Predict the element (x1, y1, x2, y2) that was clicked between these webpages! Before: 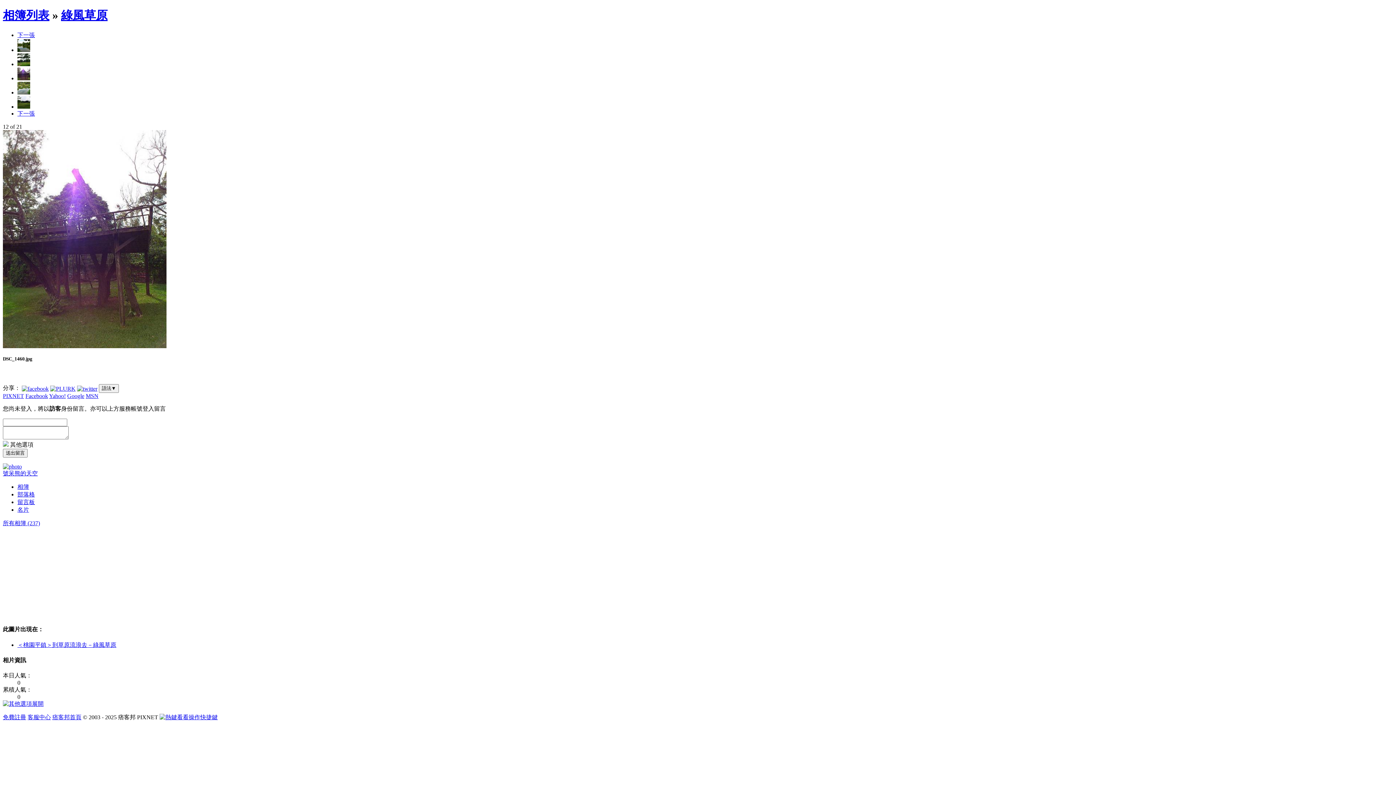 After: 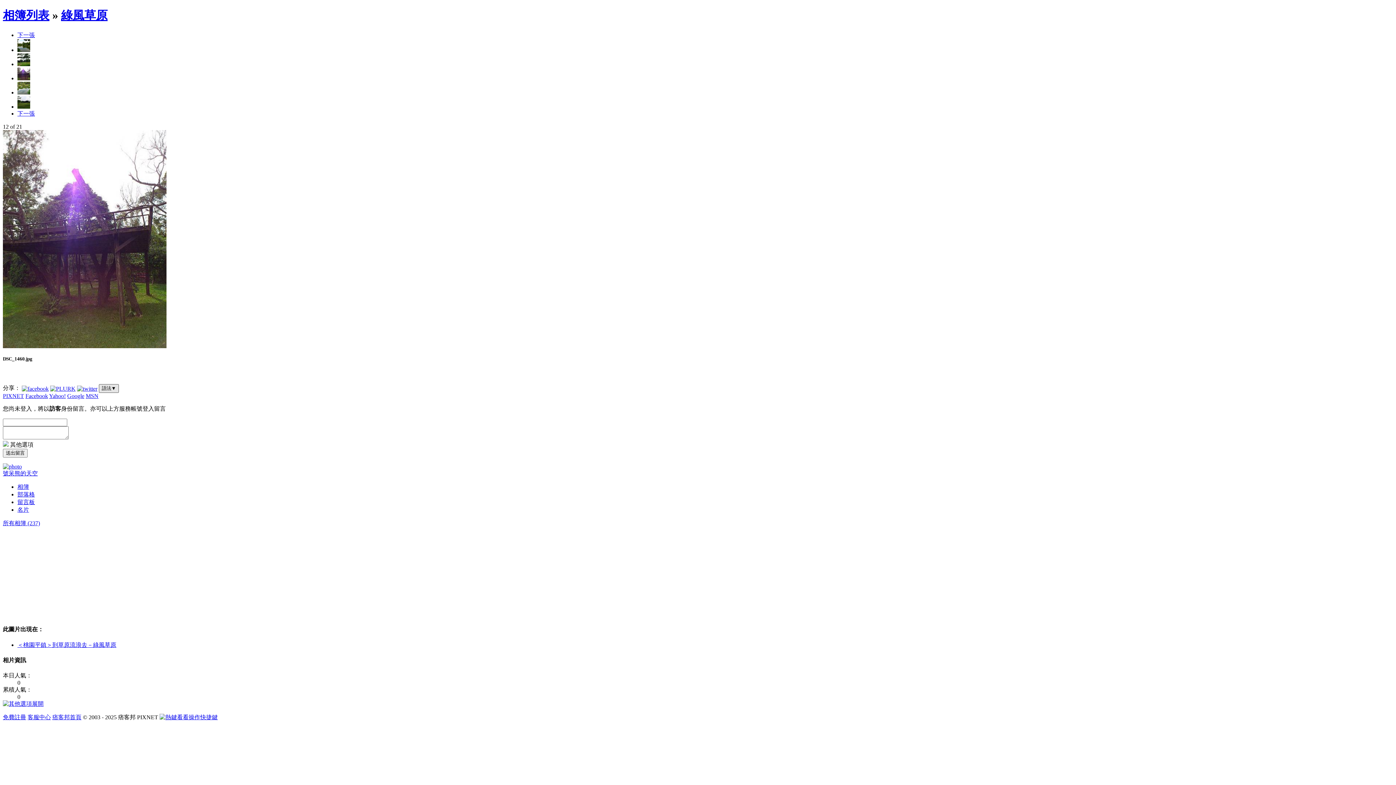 Action: label: 語法▼ bbox: (98, 384, 118, 393)